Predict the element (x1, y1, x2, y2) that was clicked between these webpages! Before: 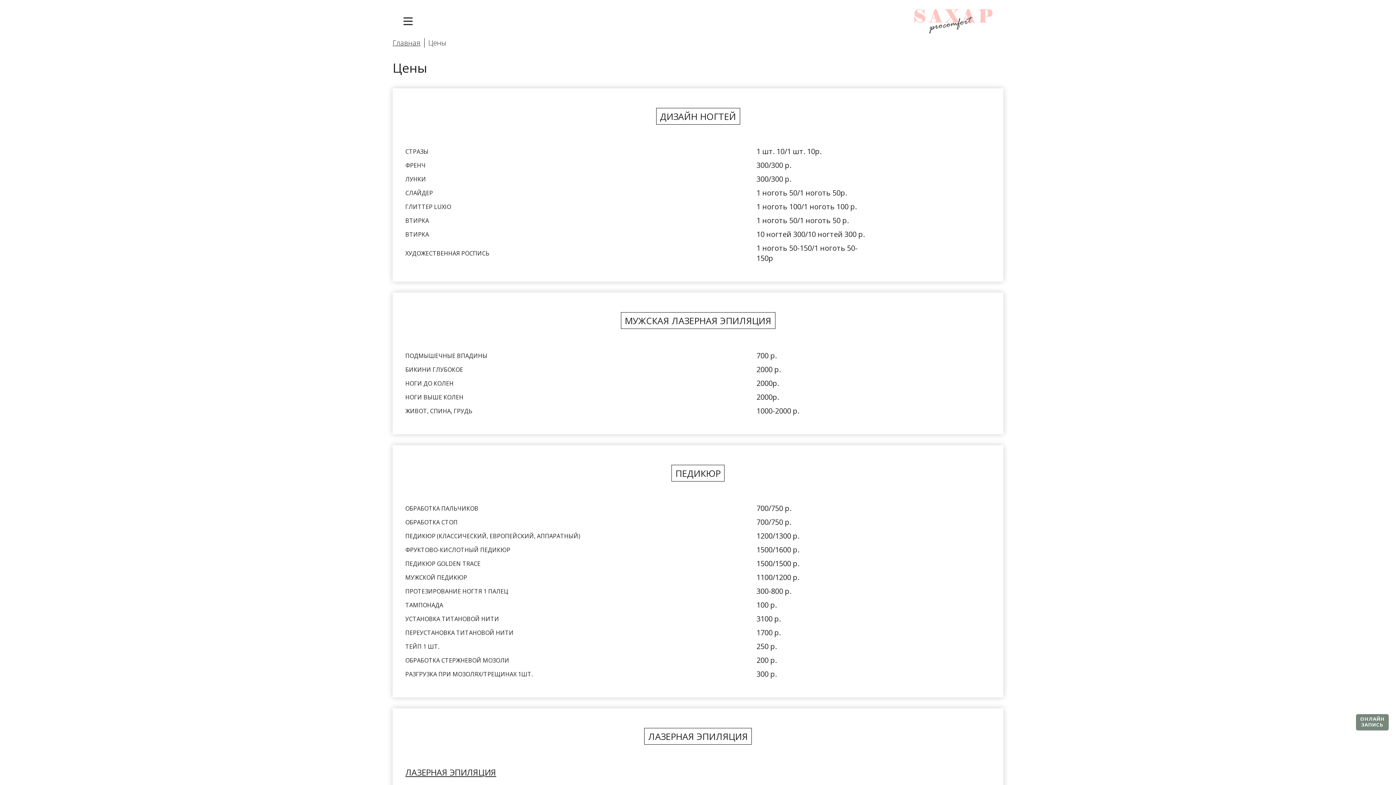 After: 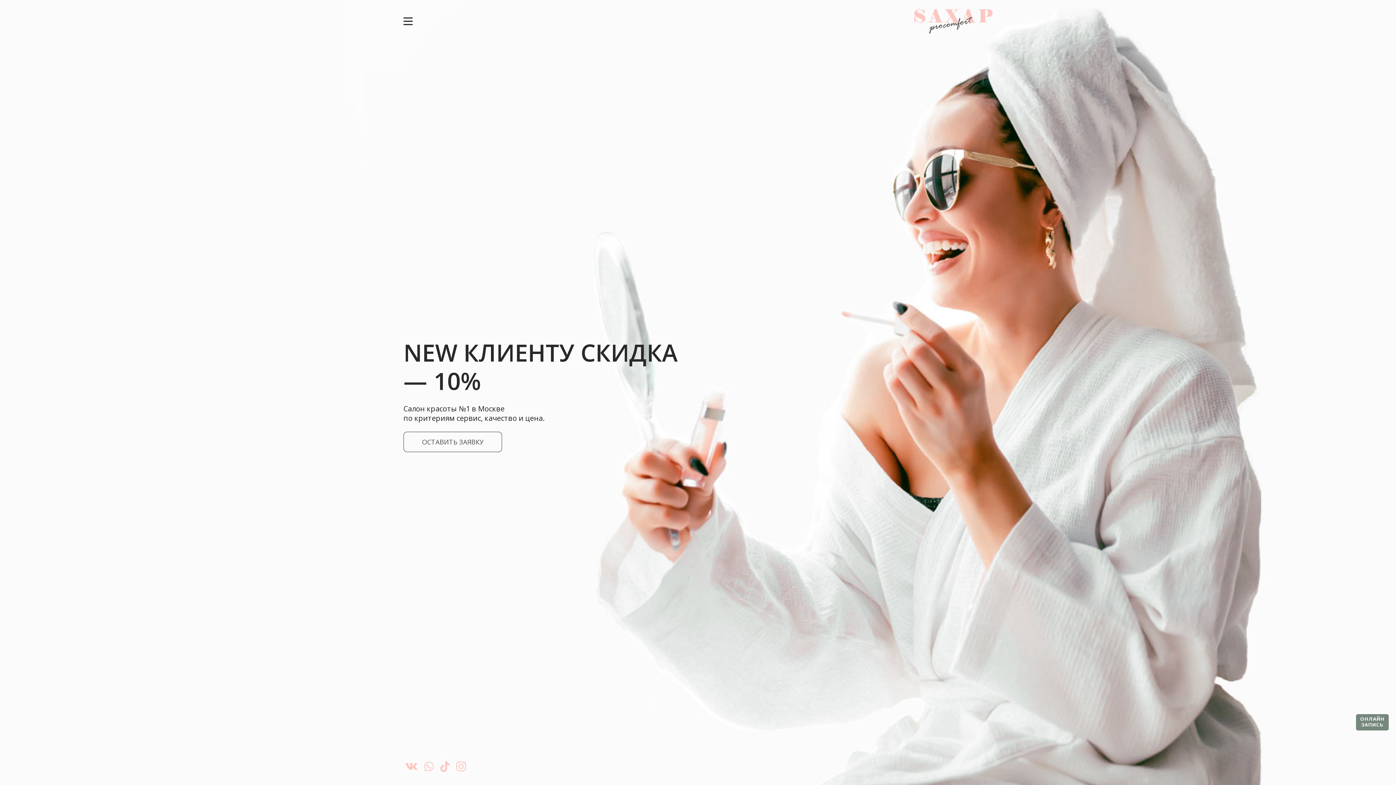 Action: bbox: (914, 9, 1003, 33)